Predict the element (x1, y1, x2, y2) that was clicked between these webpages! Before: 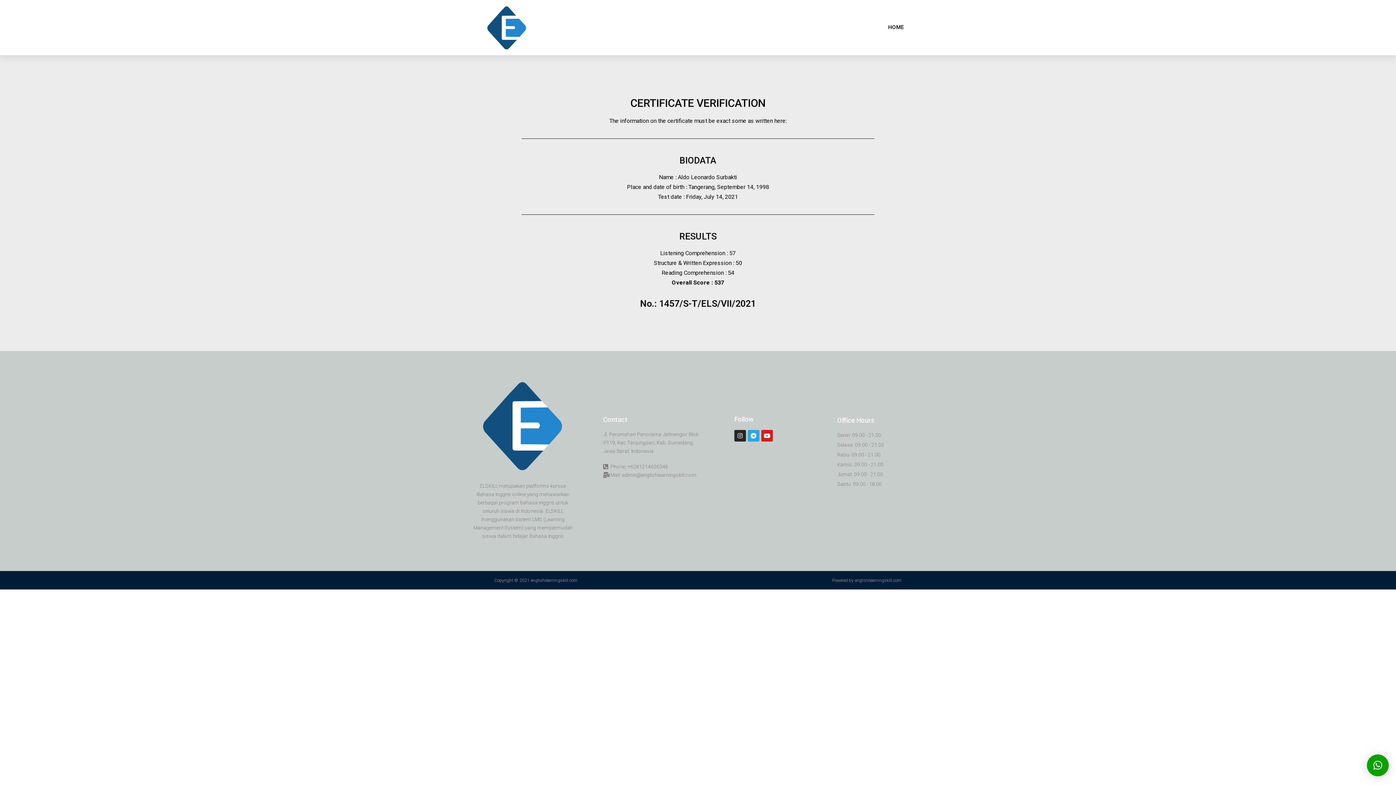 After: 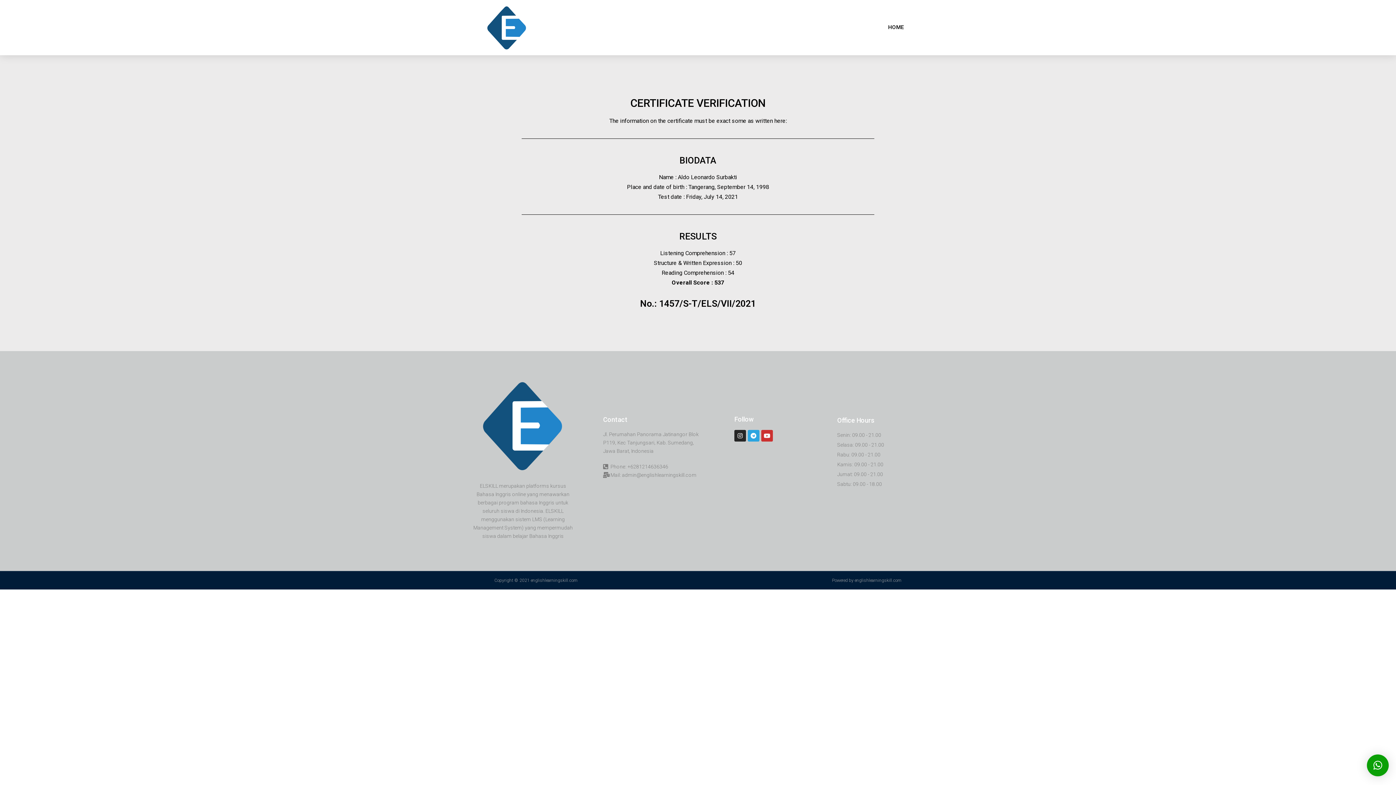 Action: label: Youtube bbox: (761, 430, 773, 441)